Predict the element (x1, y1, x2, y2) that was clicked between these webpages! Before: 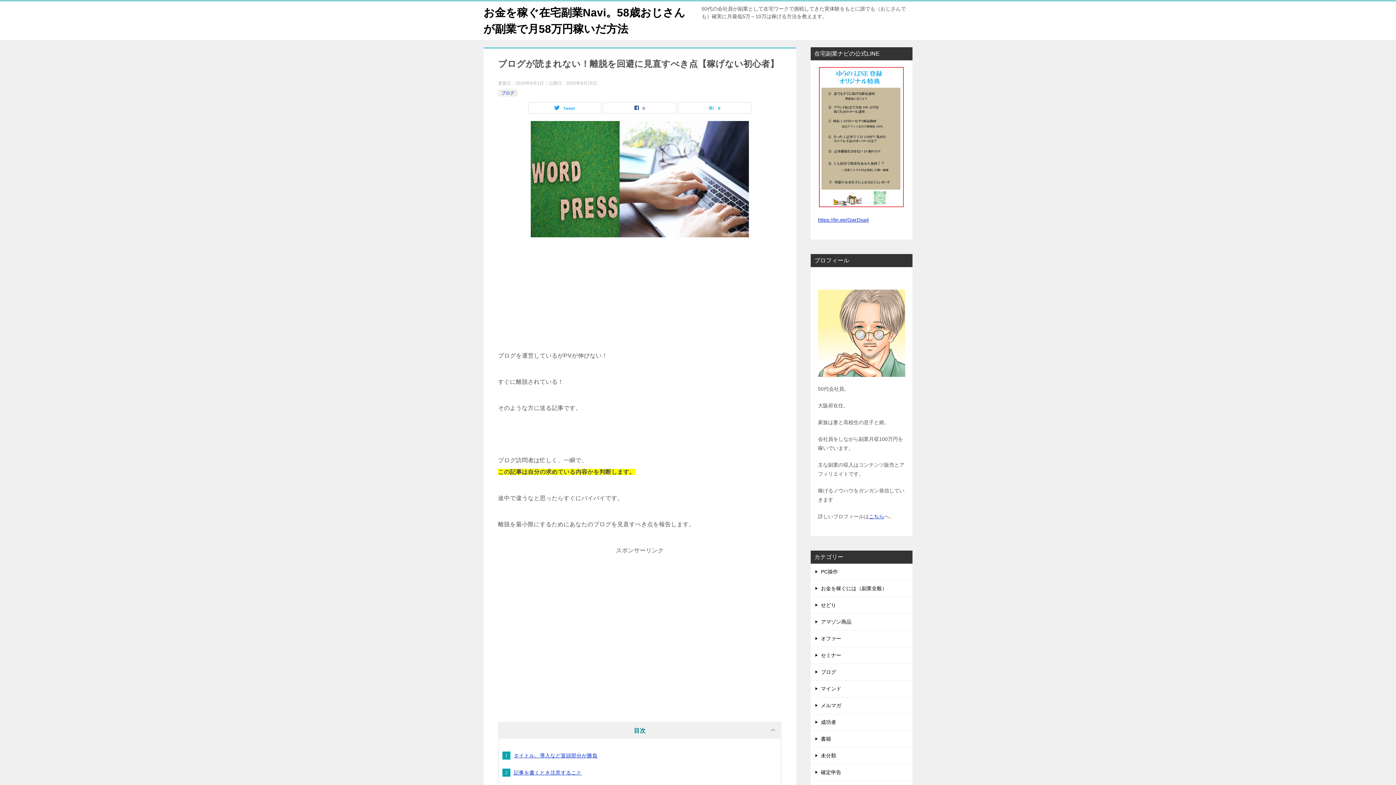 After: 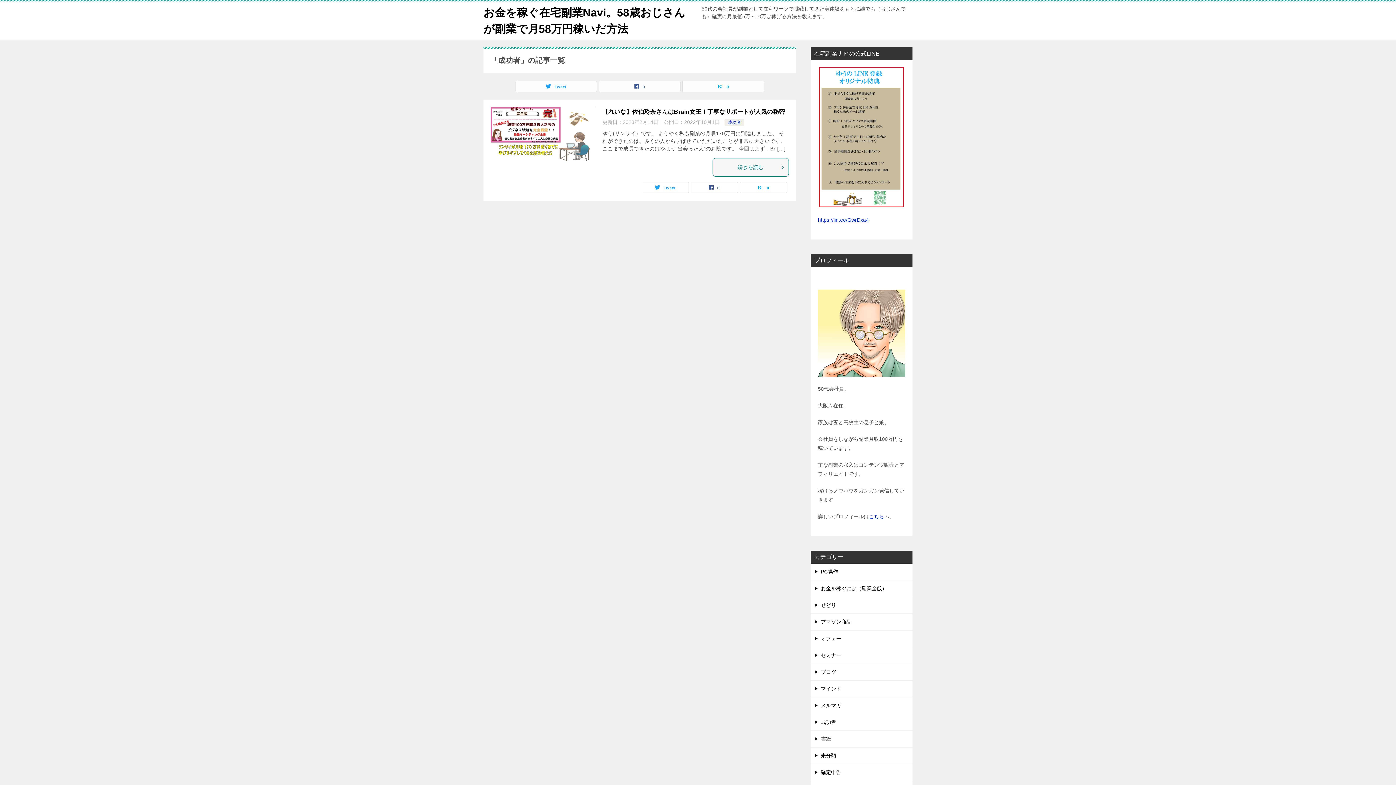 Action: label: 成功者 bbox: (810, 714, 912, 731)